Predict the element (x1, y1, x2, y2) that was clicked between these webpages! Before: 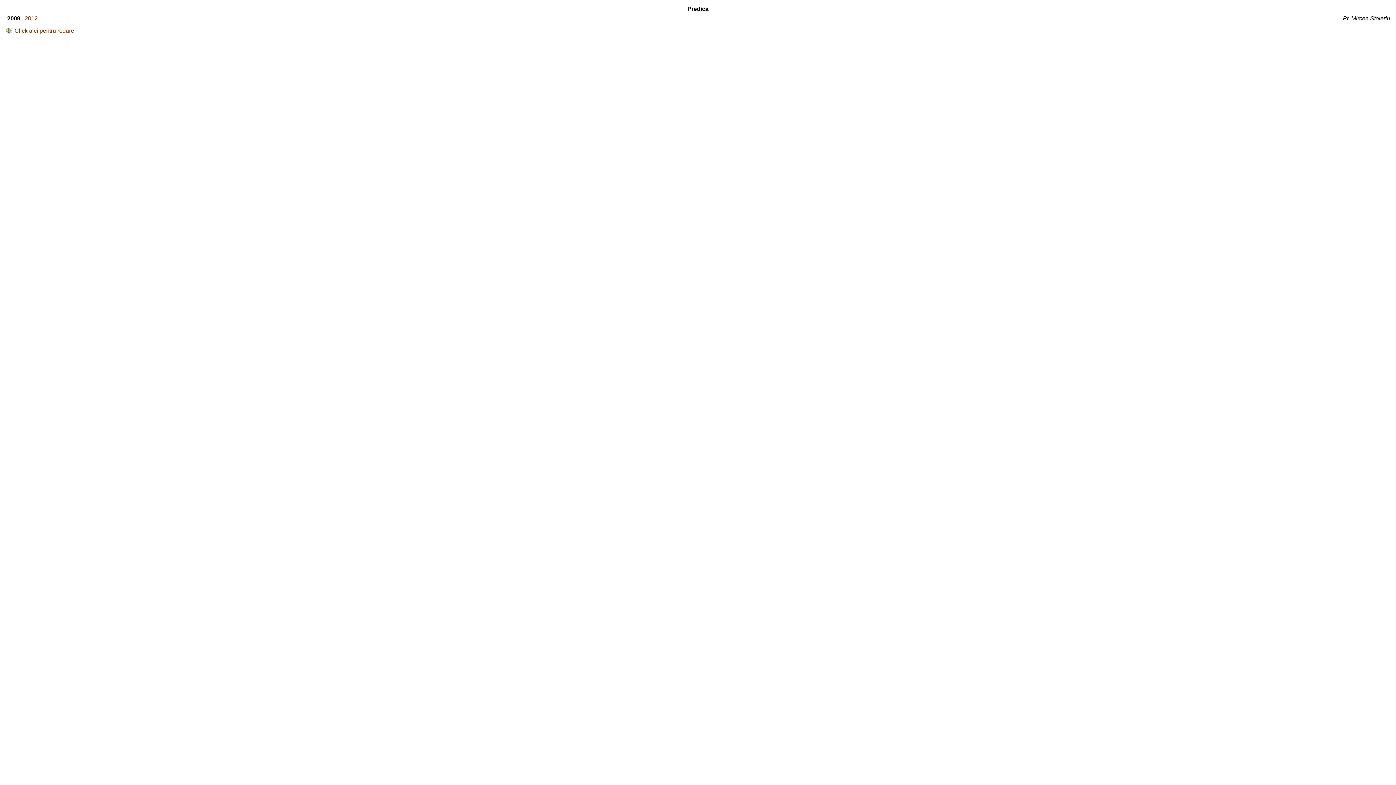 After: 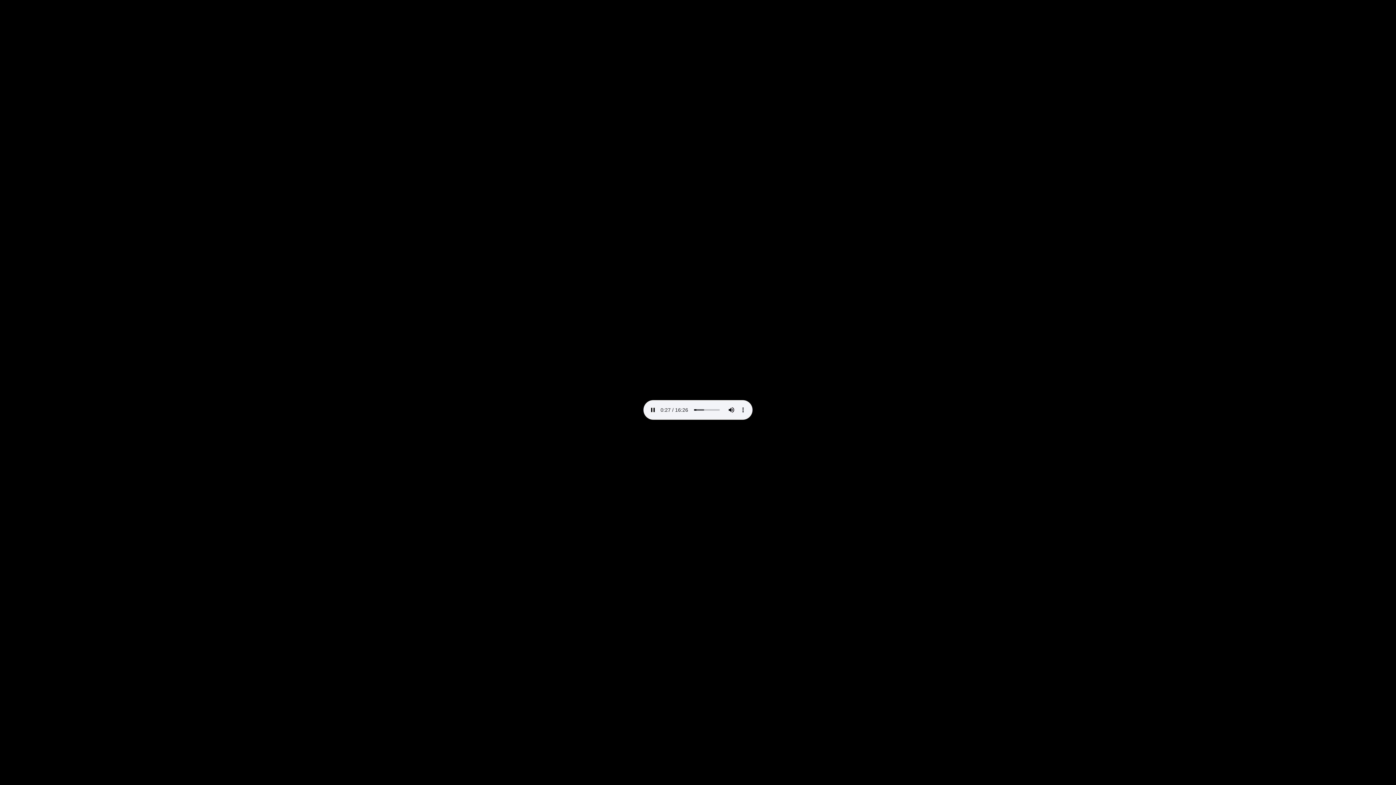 Action: label: Click aici pentru redare bbox: (5, 27, 74, 33)